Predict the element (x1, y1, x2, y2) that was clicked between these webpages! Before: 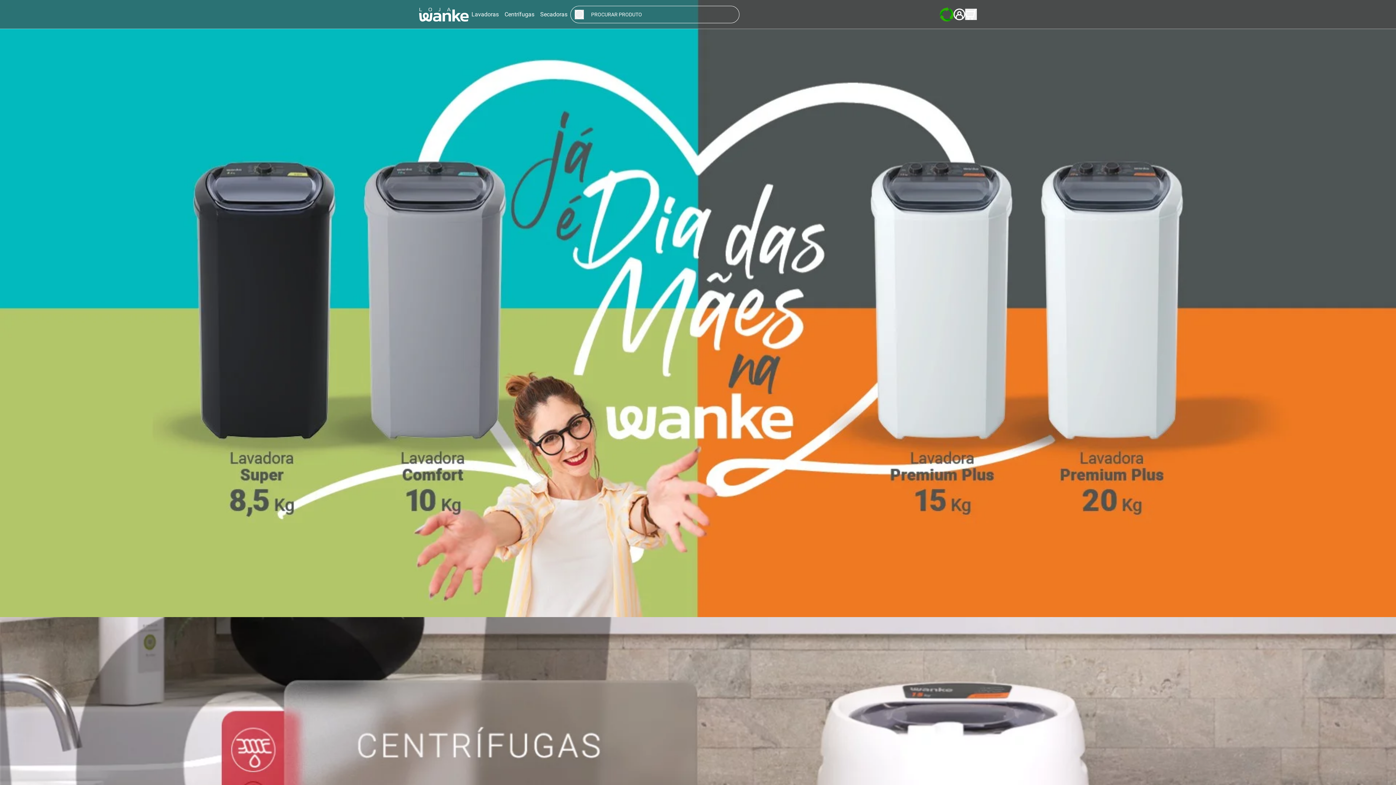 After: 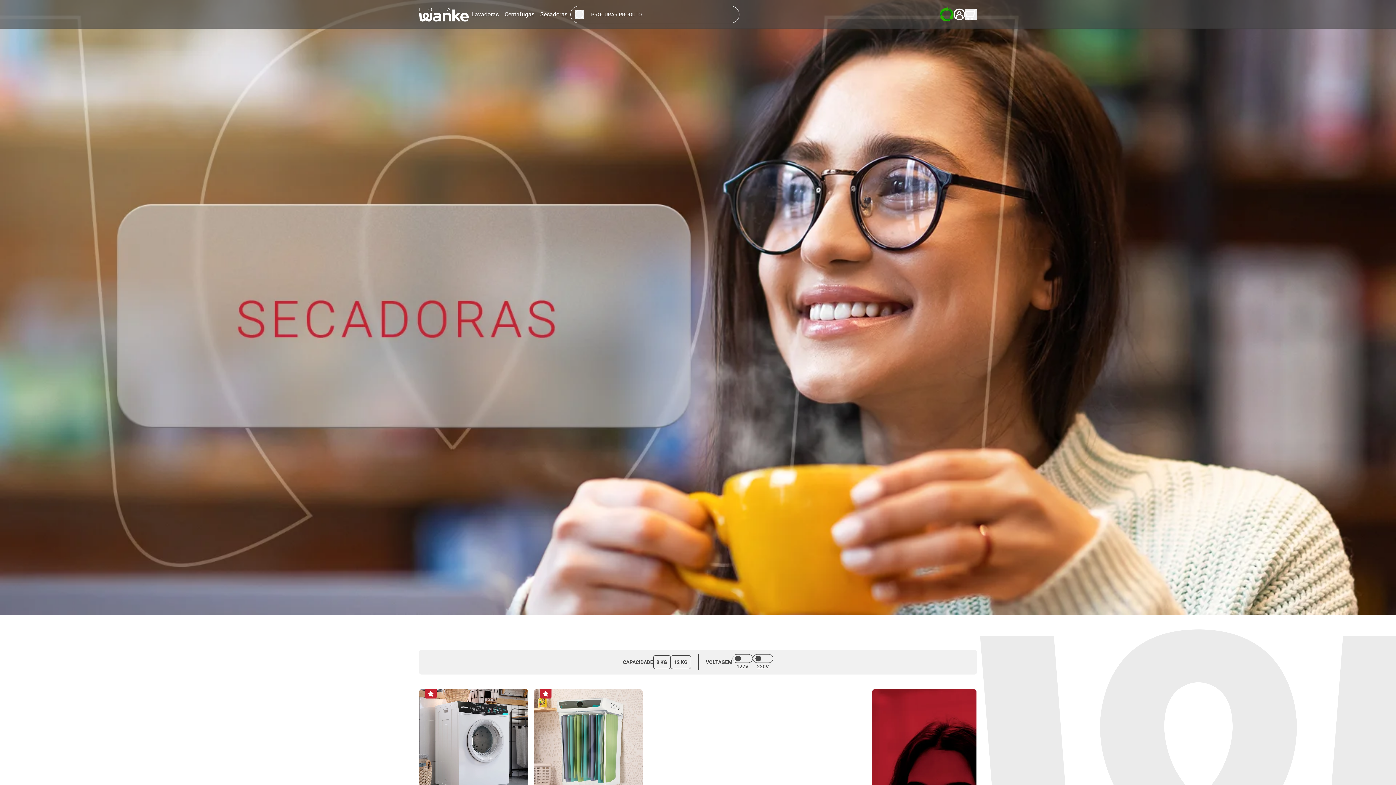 Action: label: Secadoras bbox: (537, 7, 570, 20)